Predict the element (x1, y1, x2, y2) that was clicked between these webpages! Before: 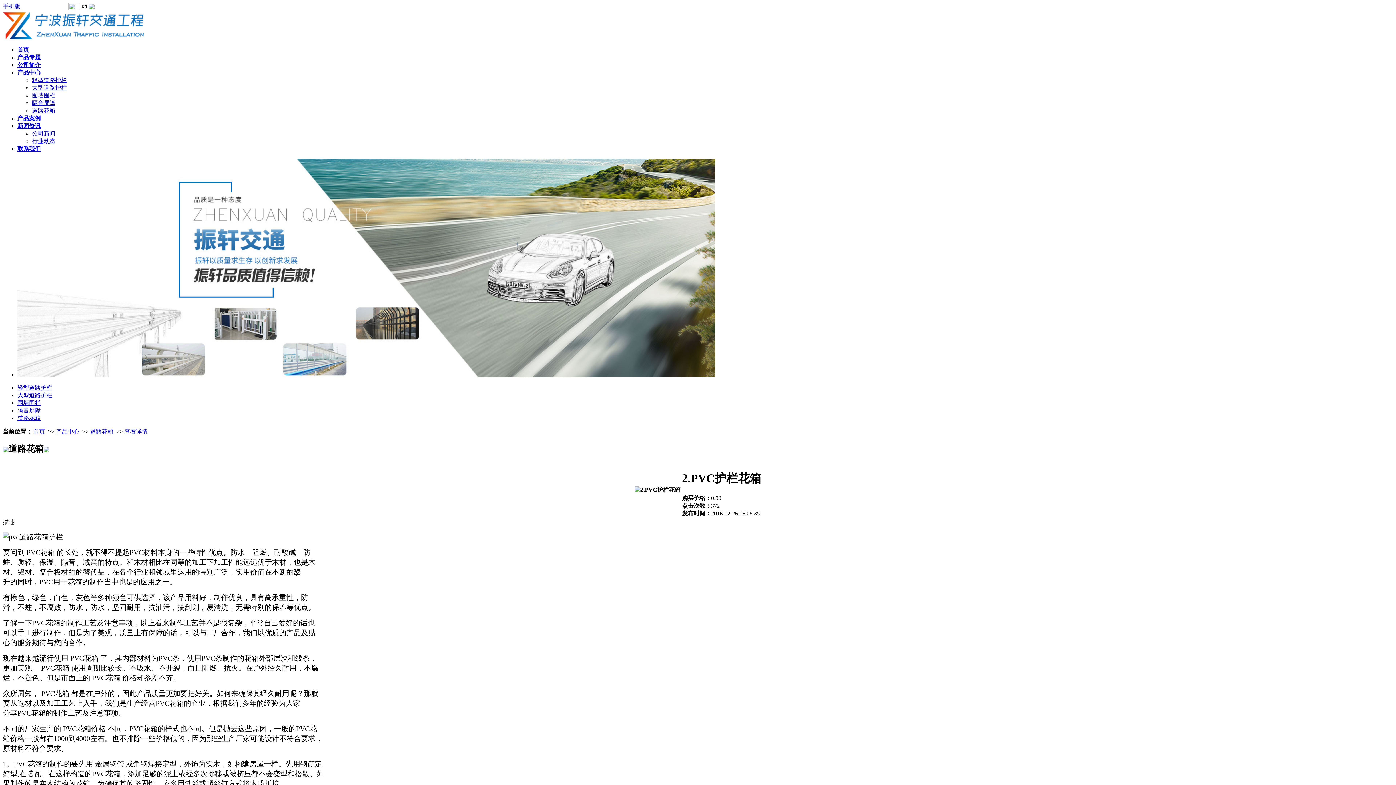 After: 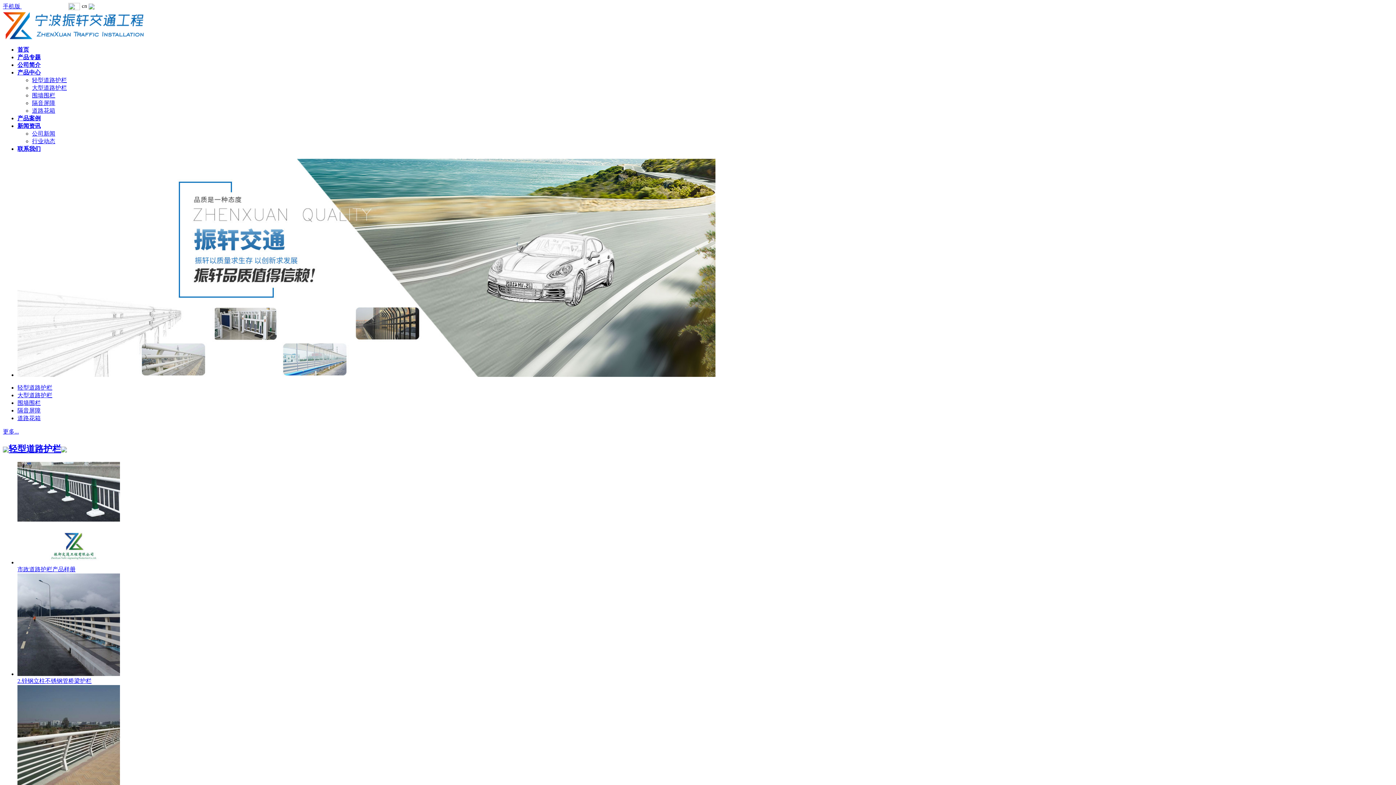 Action: bbox: (56, 428, 79, 434) label: 产品中心